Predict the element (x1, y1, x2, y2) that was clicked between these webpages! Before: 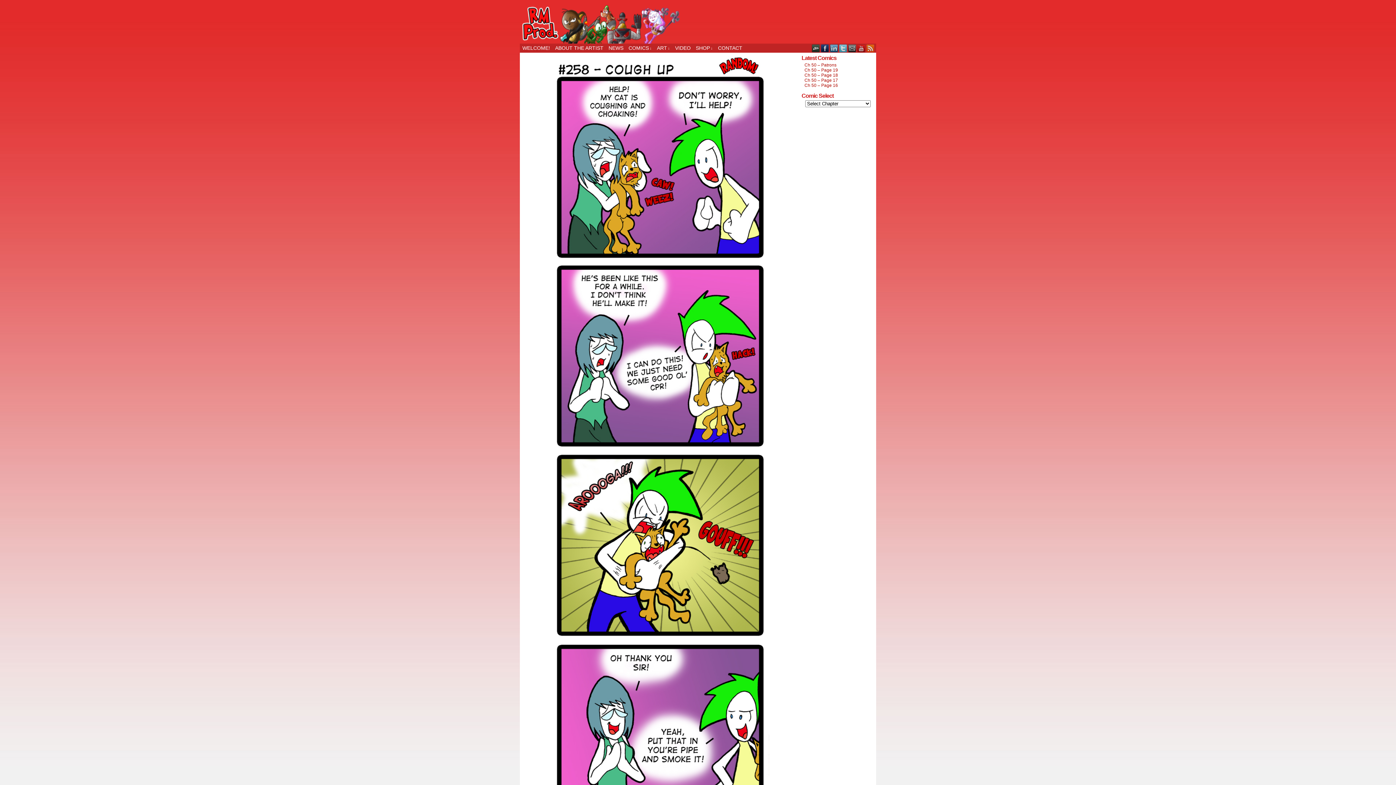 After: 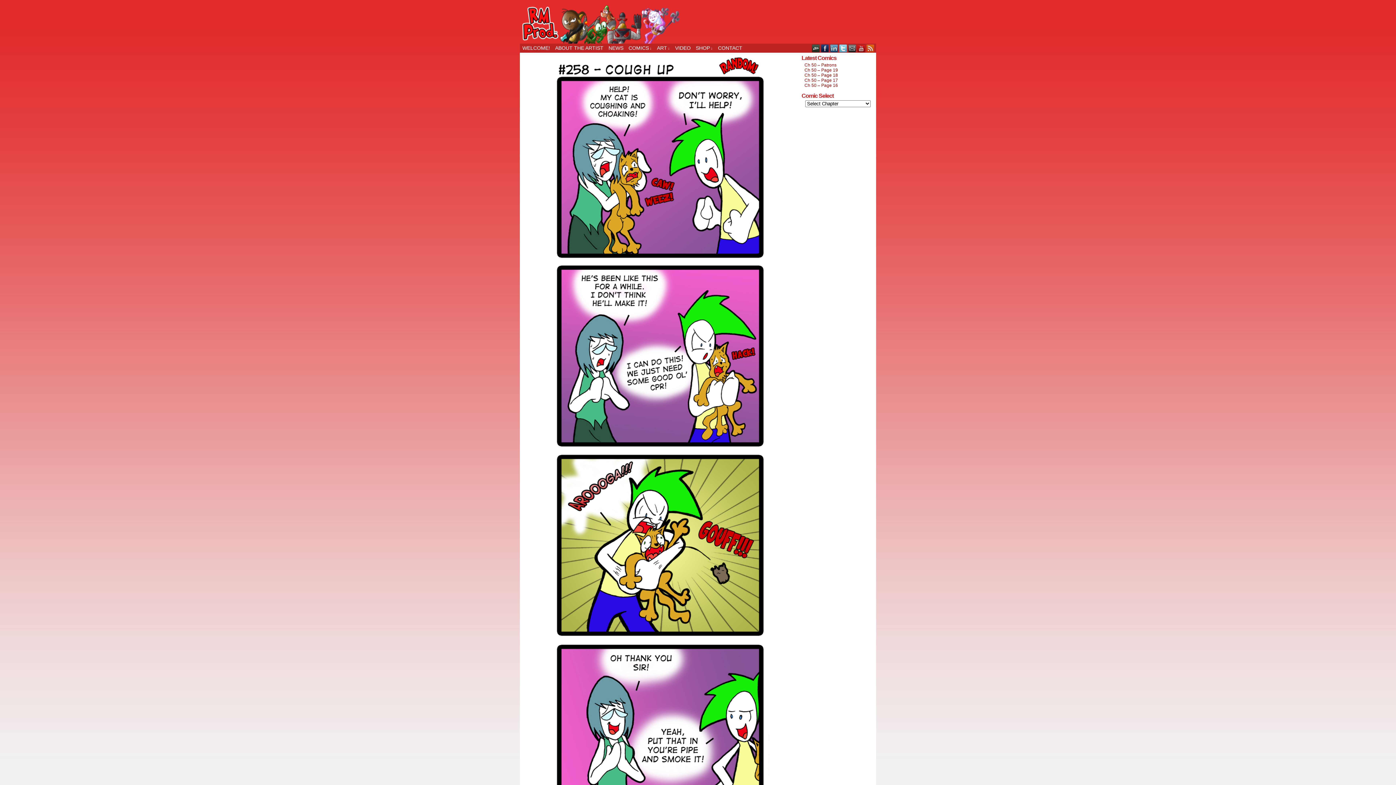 Action: bbox: (838, 43, 848, 52) label: TWITTER